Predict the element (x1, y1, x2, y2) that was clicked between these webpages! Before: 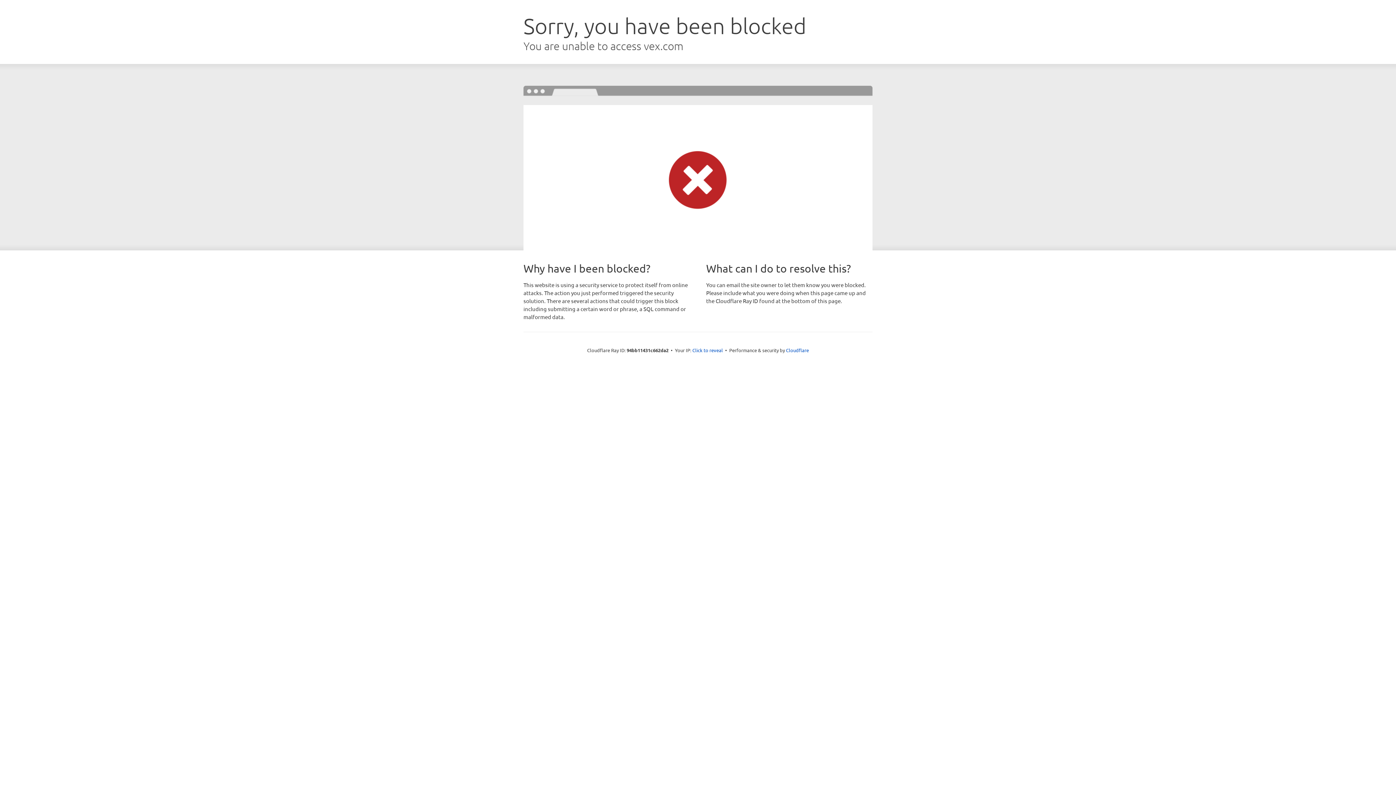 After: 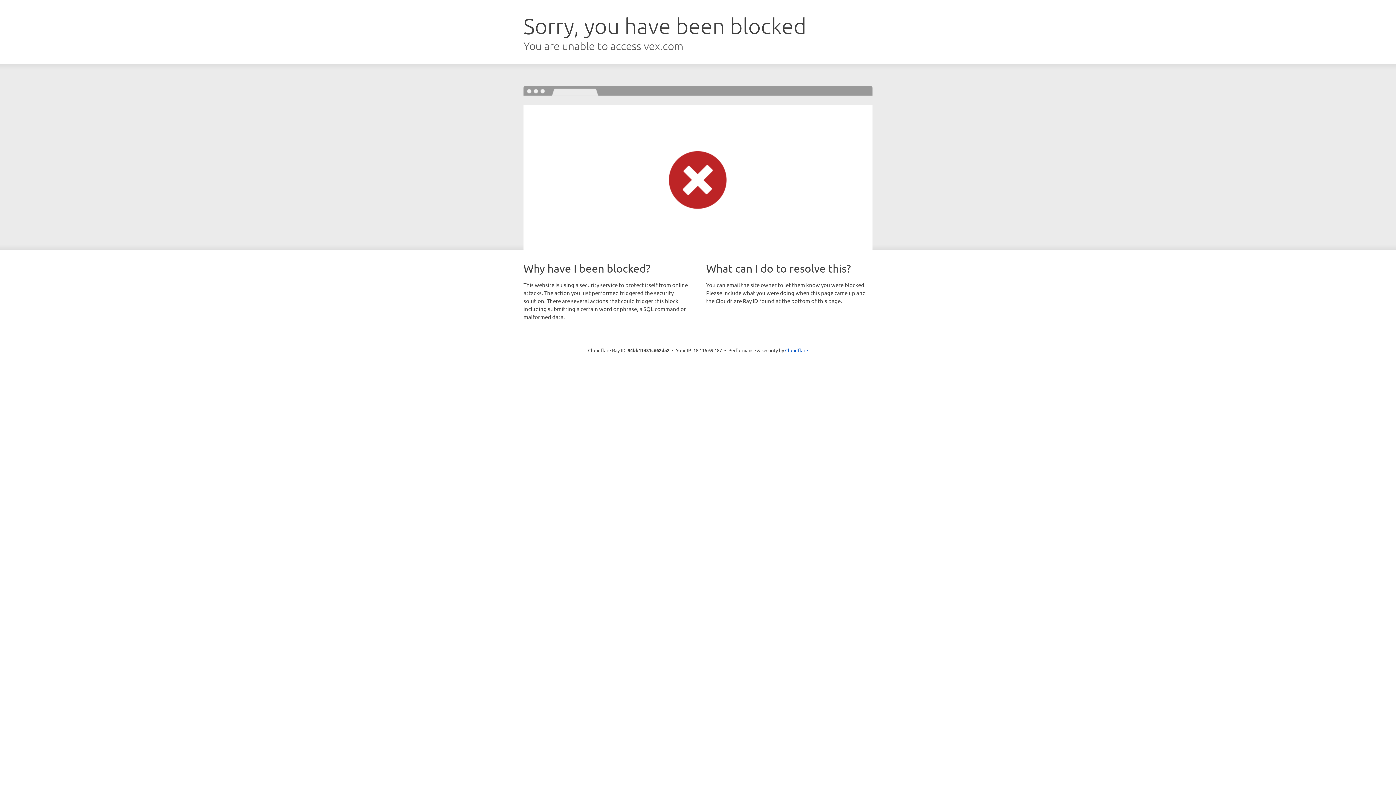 Action: label: Click to reveal bbox: (692, 346, 723, 353)